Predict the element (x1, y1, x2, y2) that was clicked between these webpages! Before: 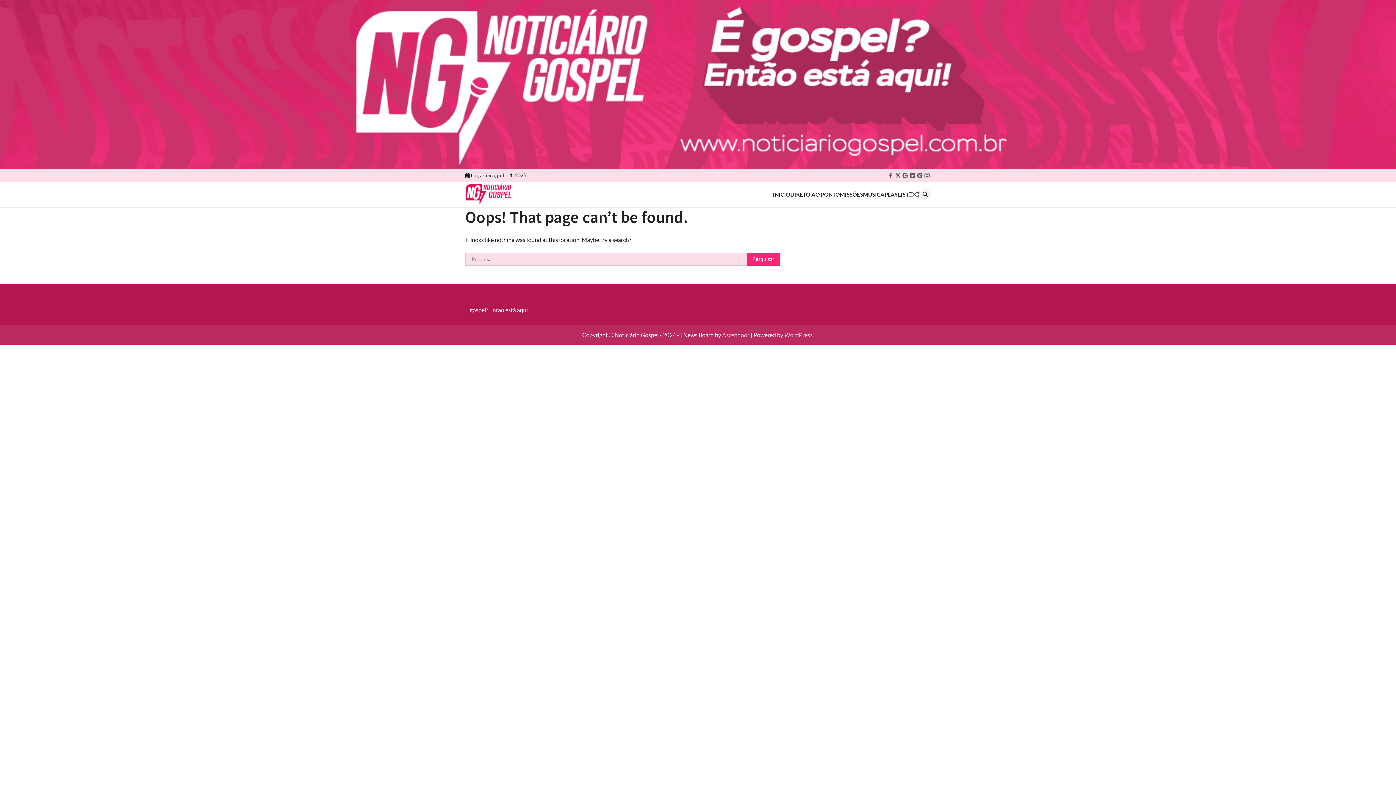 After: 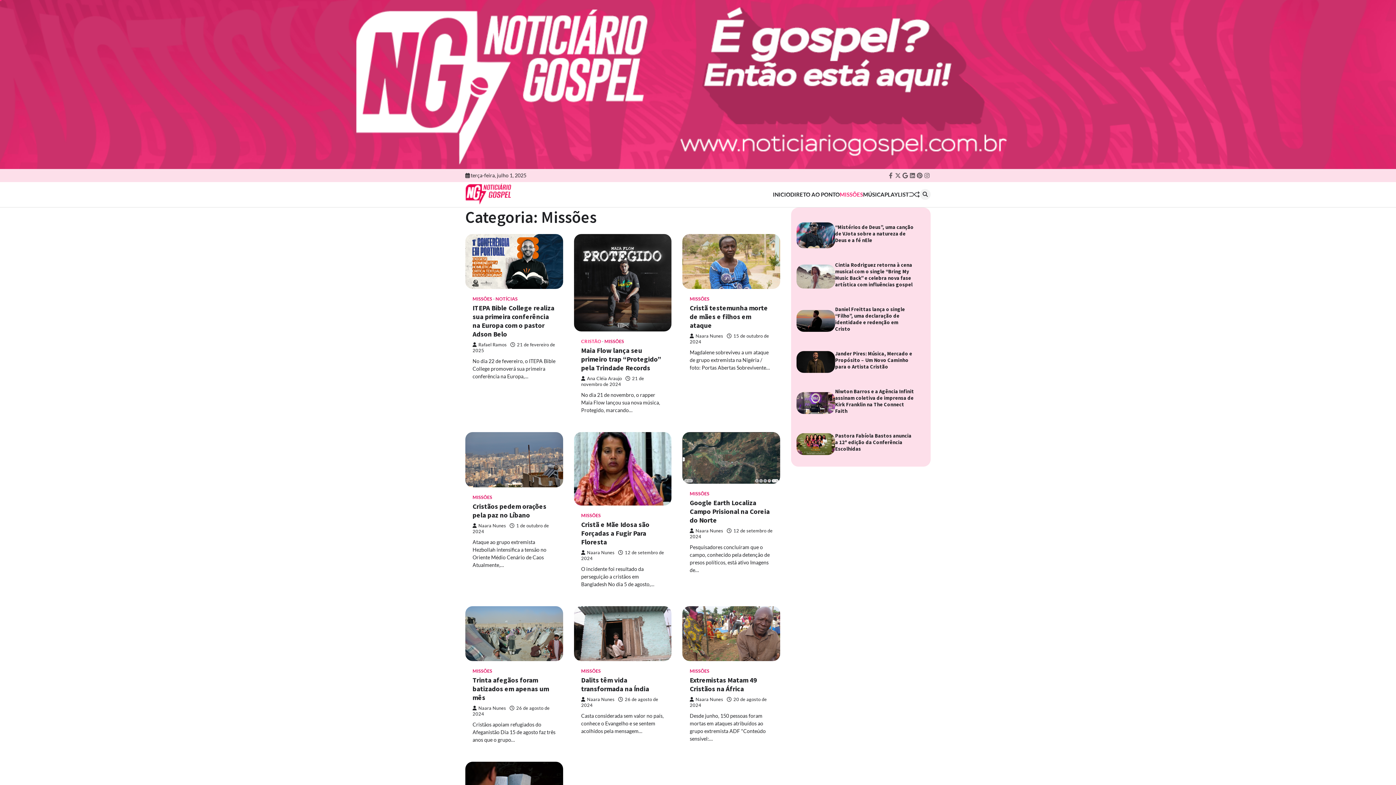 Action: label: MISSÕES bbox: (840, 190, 863, 198)